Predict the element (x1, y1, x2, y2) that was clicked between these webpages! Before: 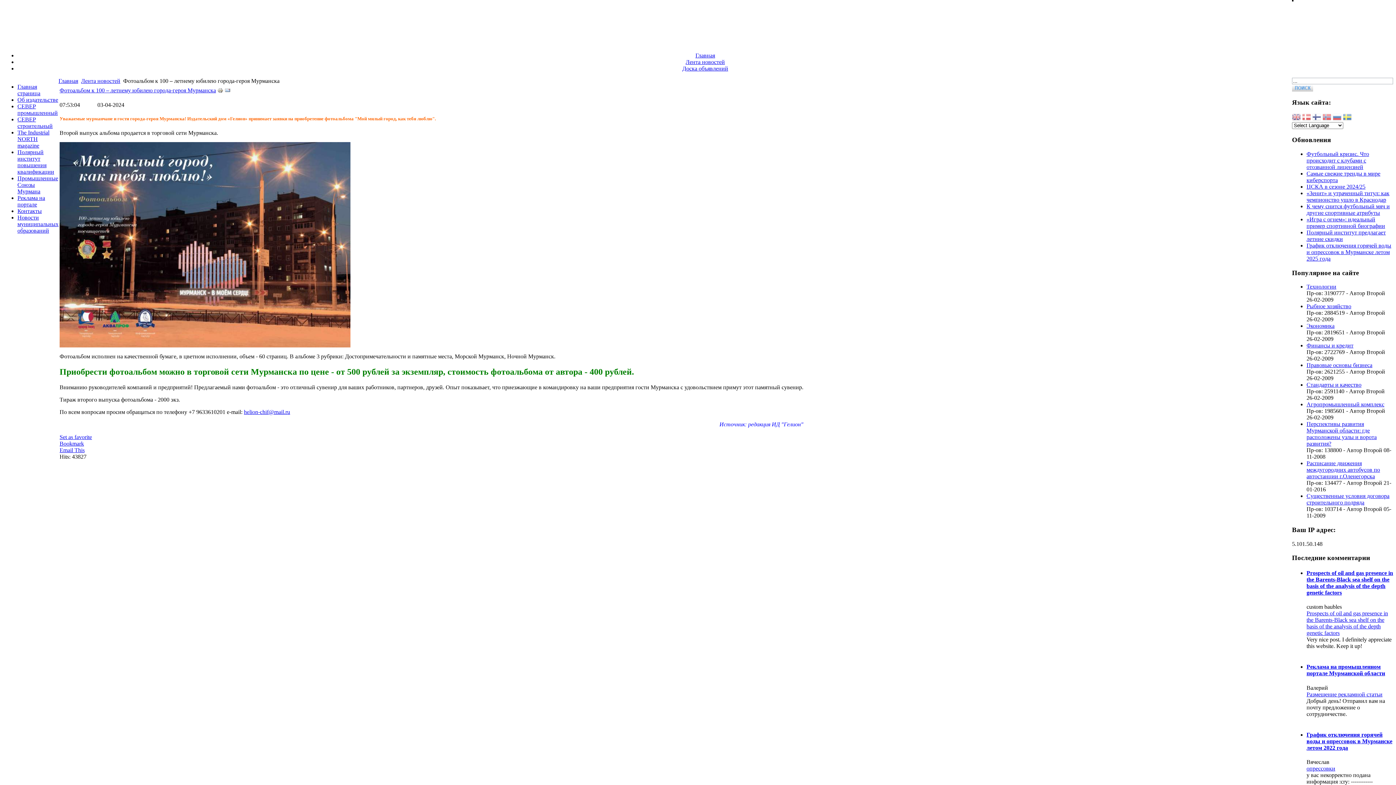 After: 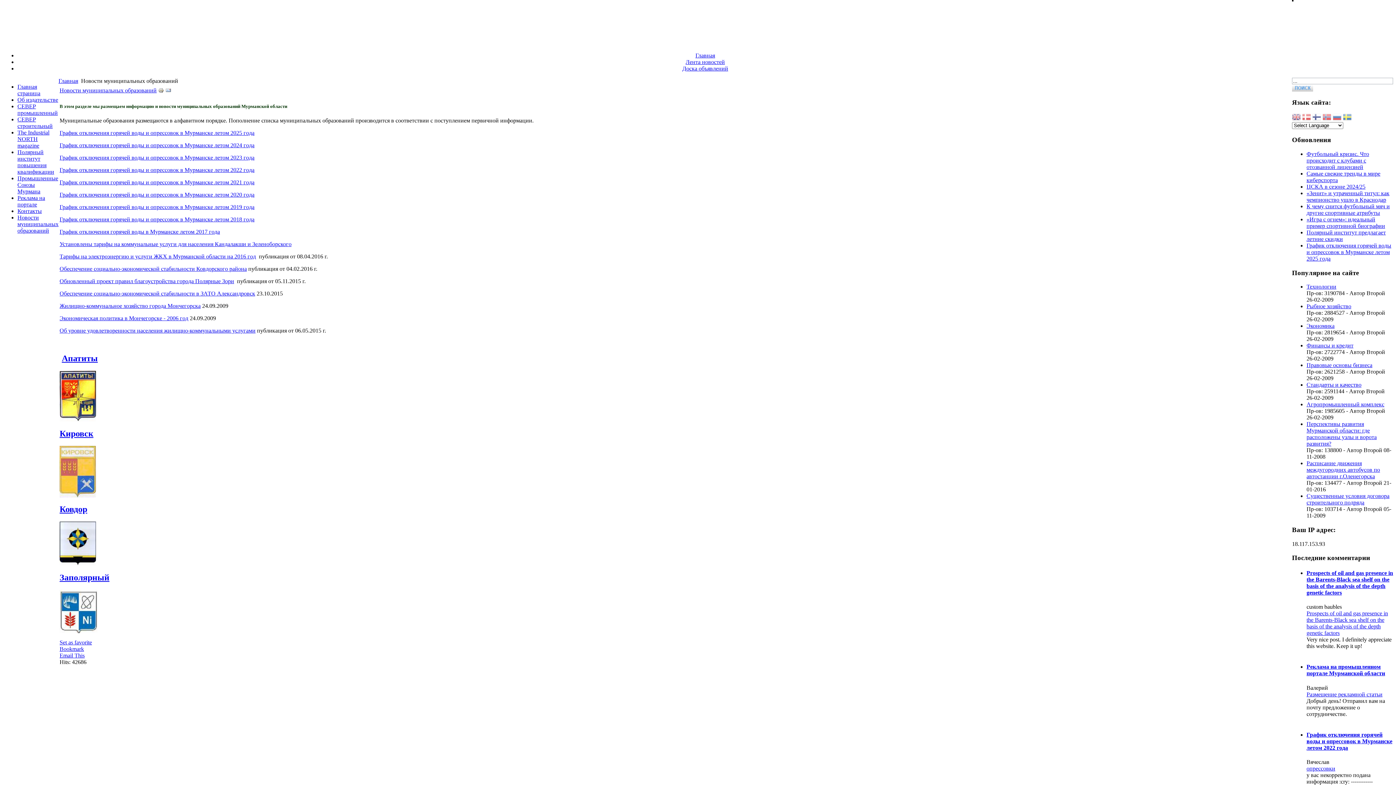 Action: bbox: (17, 214, 58, 233) label: Новости муниципальных образований